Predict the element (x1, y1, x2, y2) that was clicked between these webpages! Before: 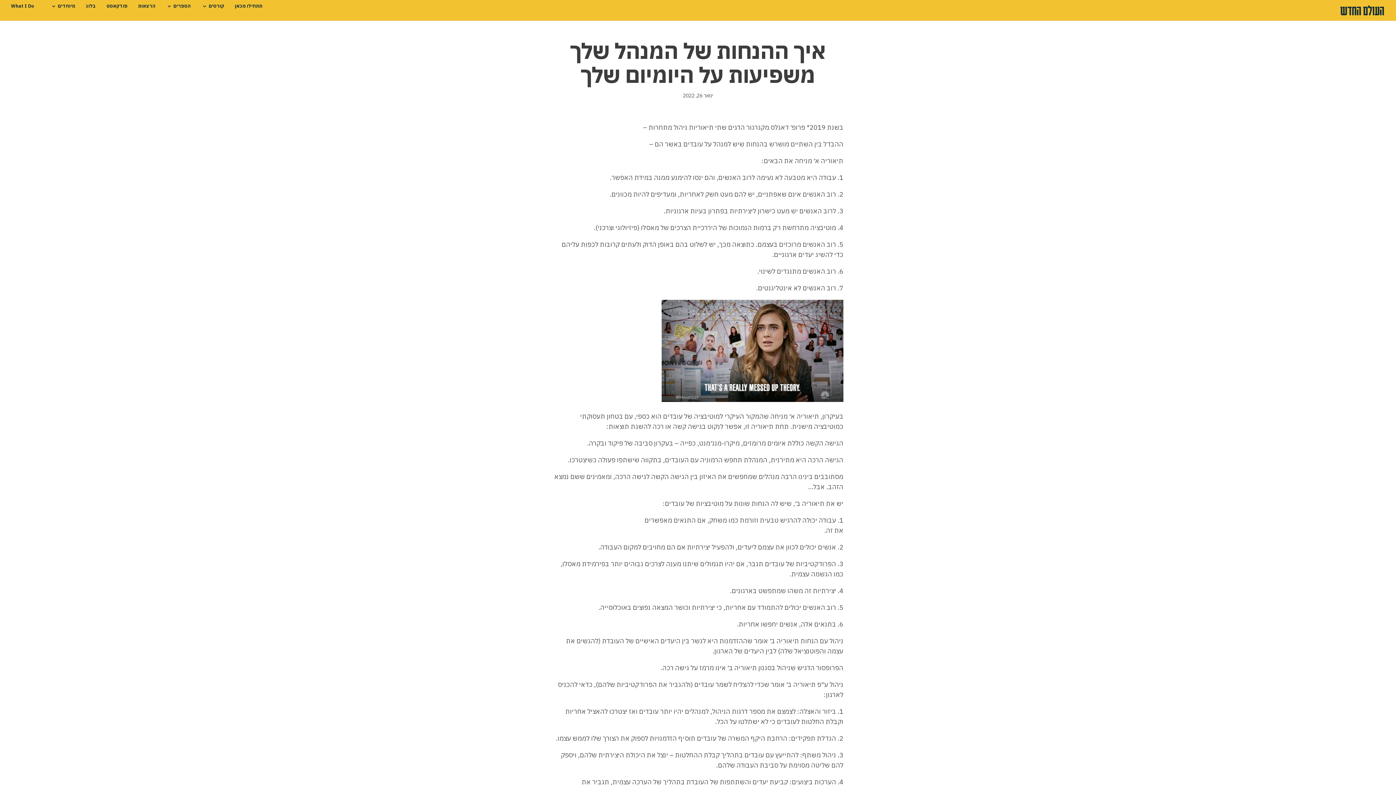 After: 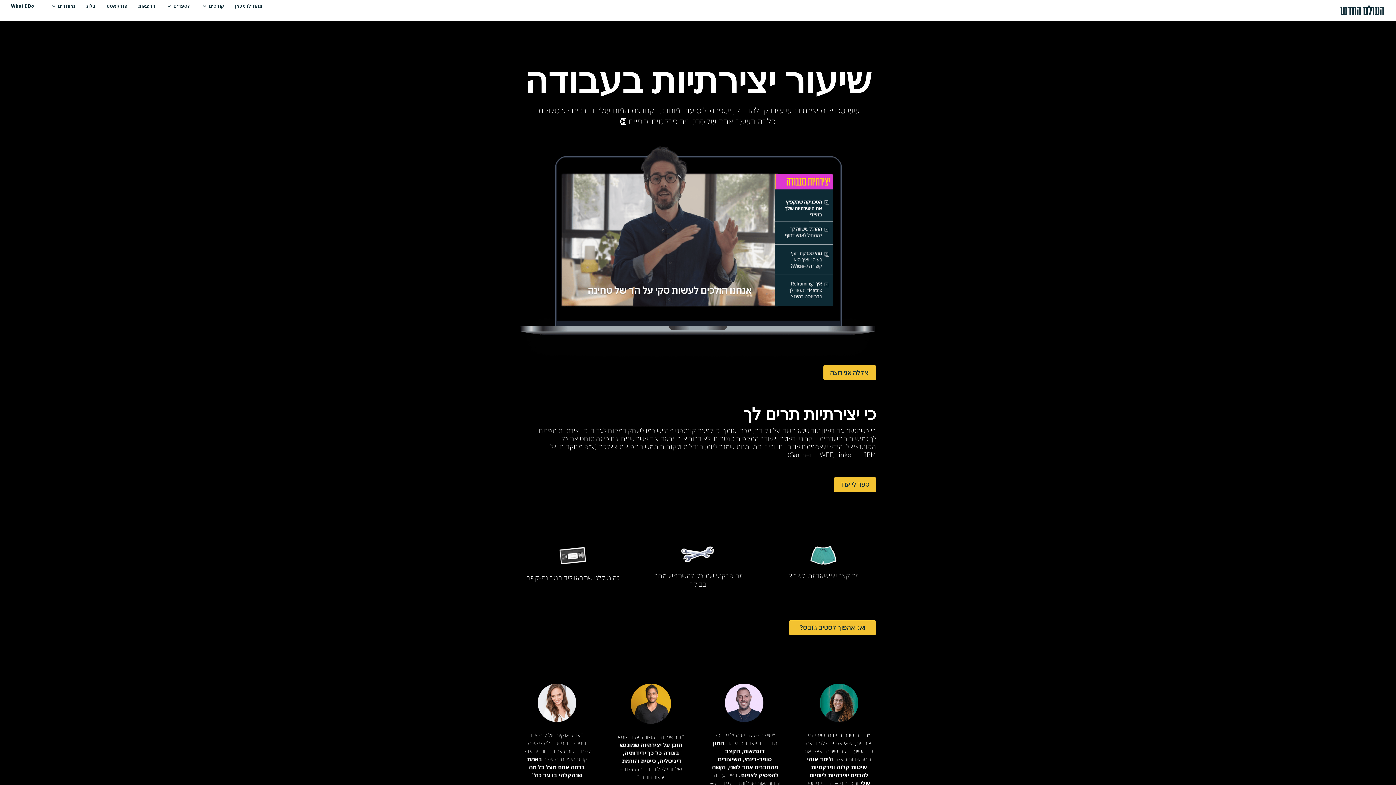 Action: bbox: (201, 3, 224, 20) label: קורסים